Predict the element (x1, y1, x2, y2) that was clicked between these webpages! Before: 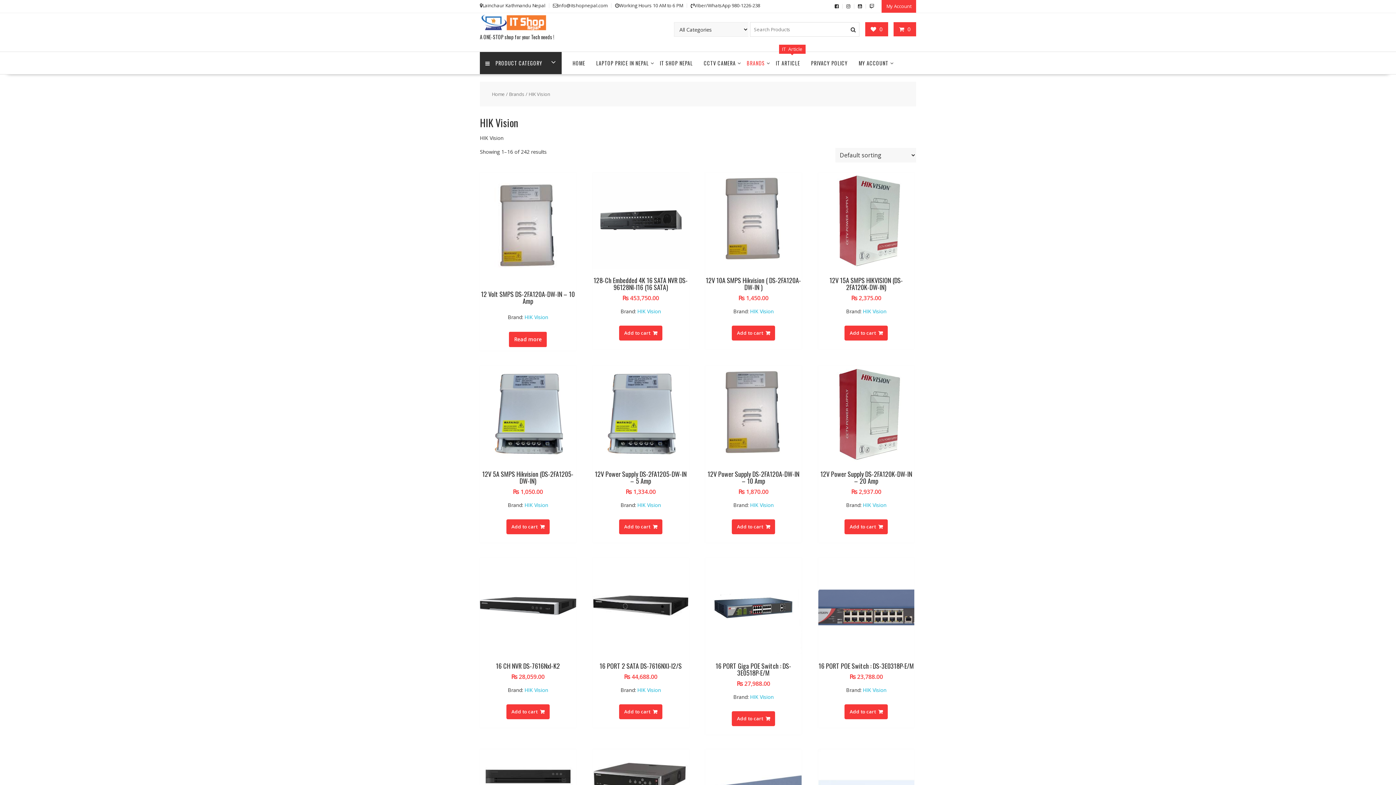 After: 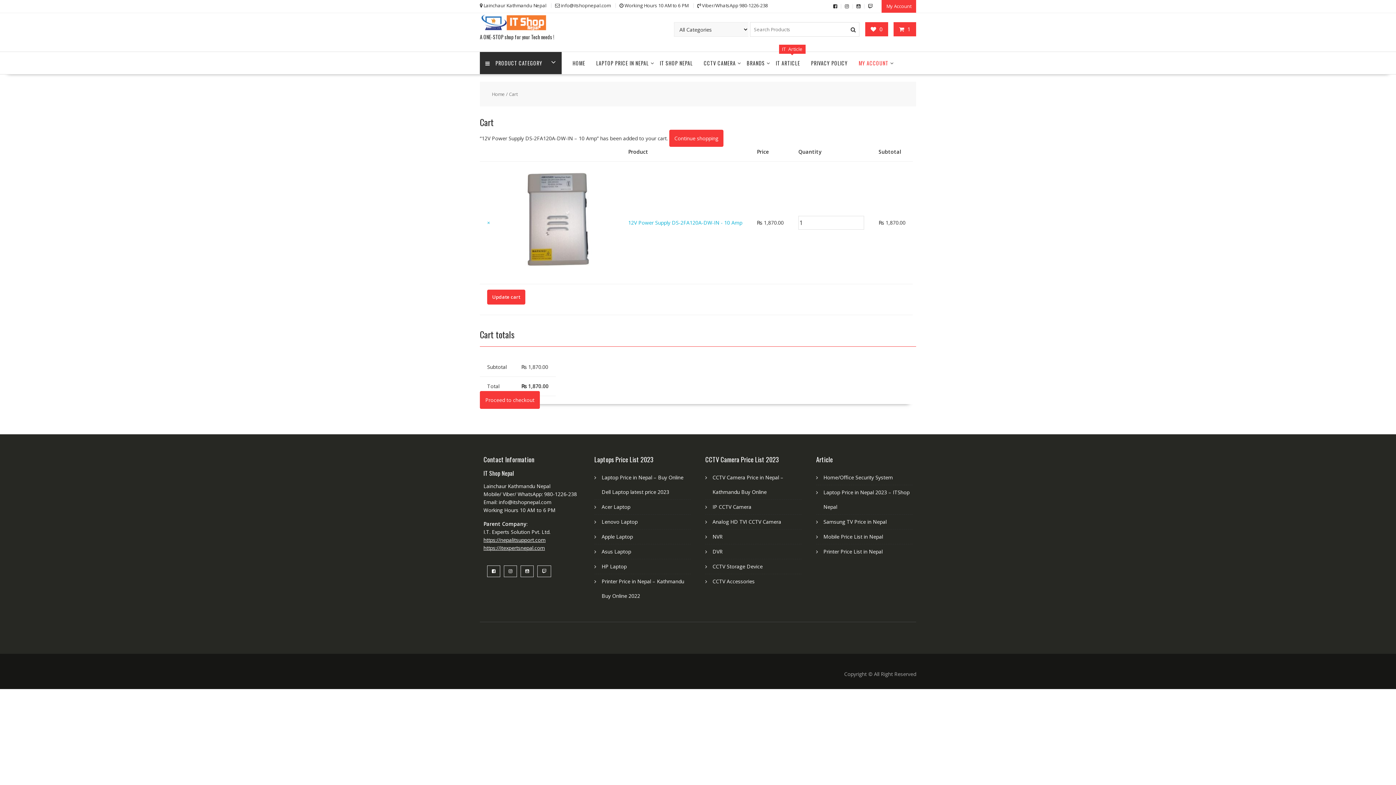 Action: bbox: (732, 519, 775, 534) label: Add to cart: “12V Power Supply DS-2FA120A-DW-IN - 10 Amp”